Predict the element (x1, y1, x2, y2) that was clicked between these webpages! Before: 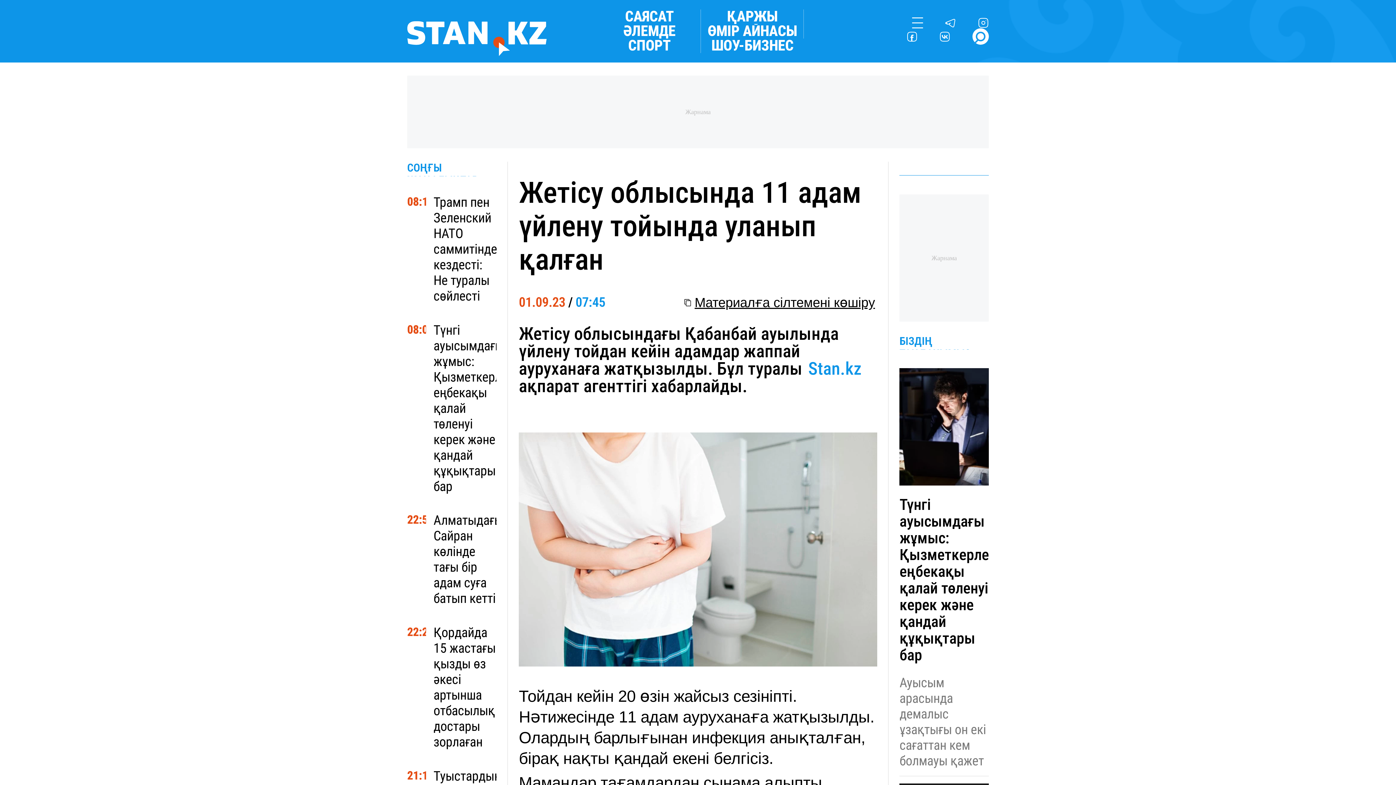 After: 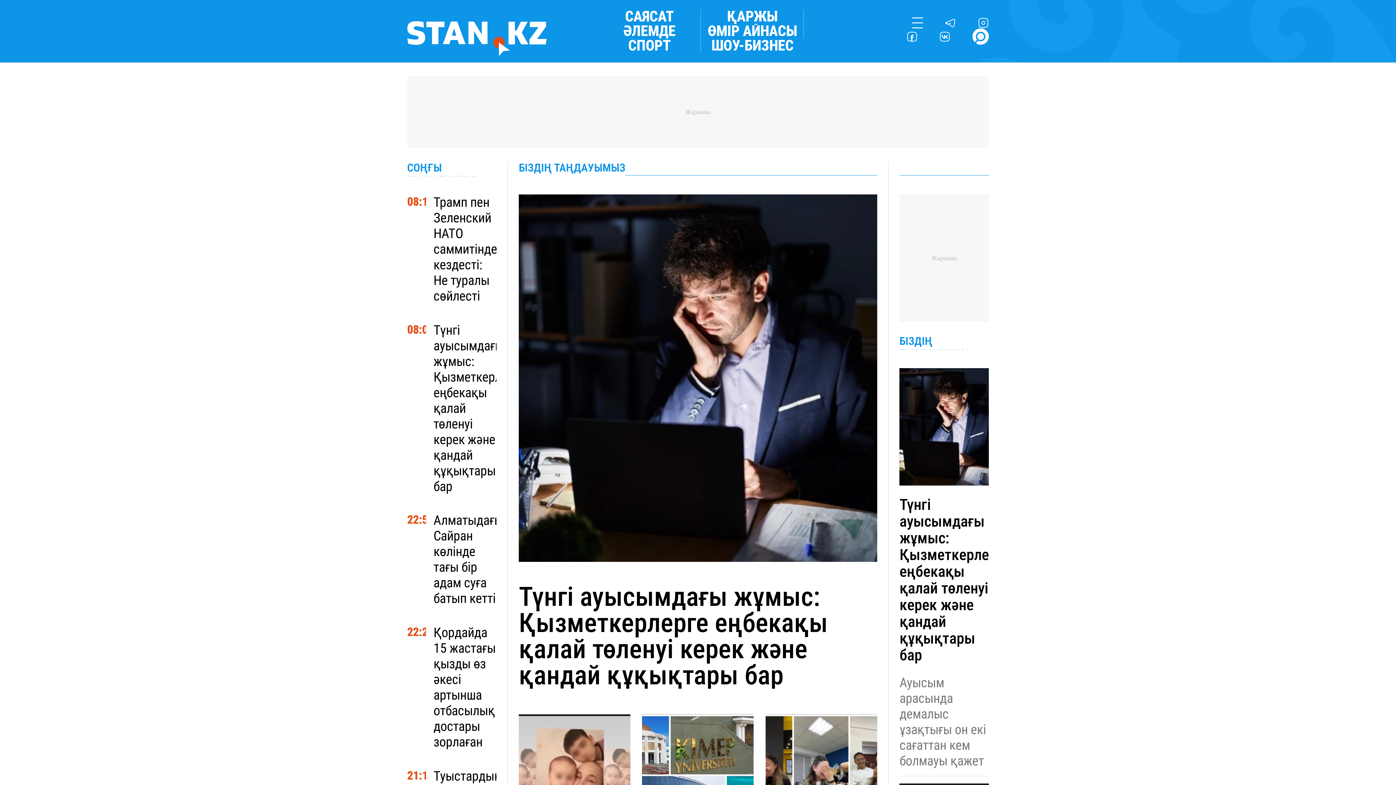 Action: label: БІЗДІҢ ТАҢДАУЫМЫЗ bbox: (899, 335, 989, 349)